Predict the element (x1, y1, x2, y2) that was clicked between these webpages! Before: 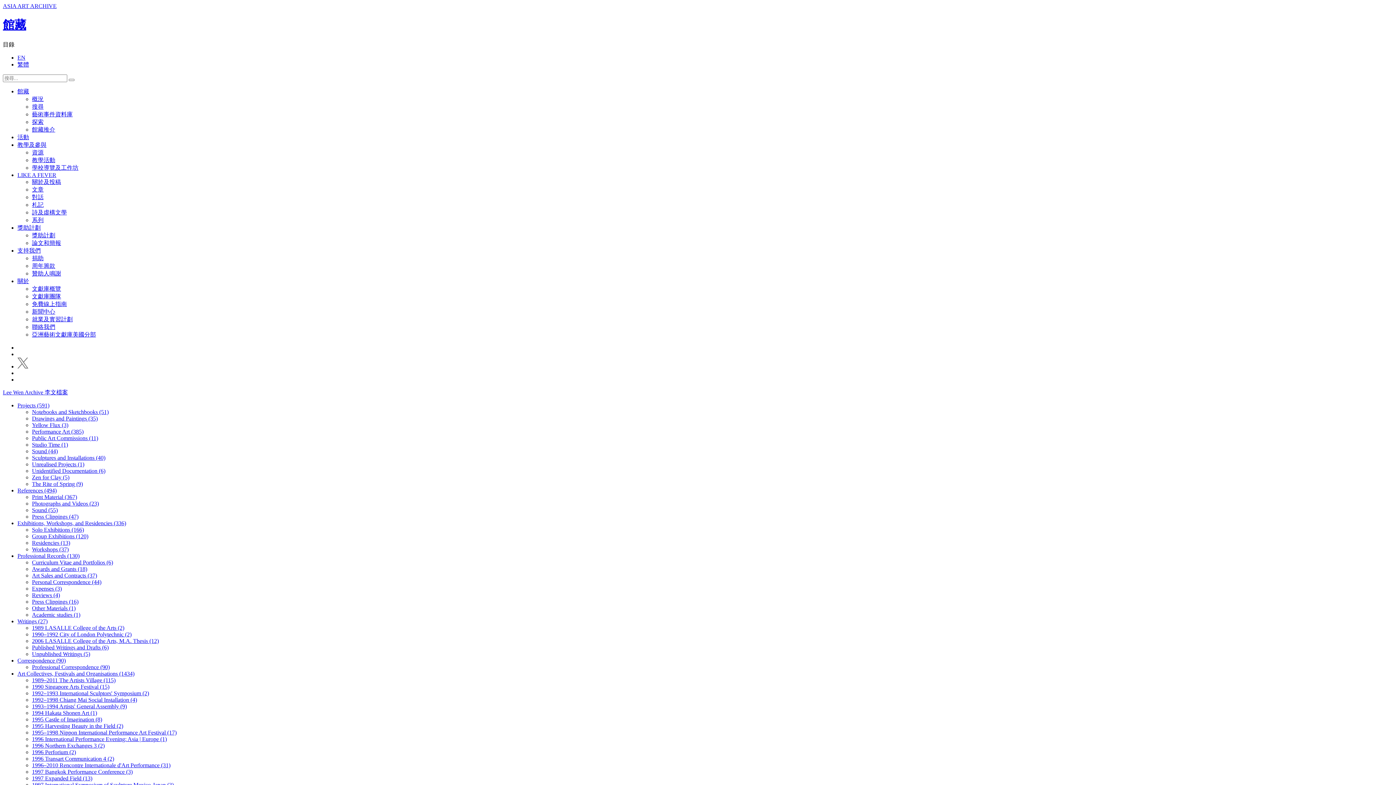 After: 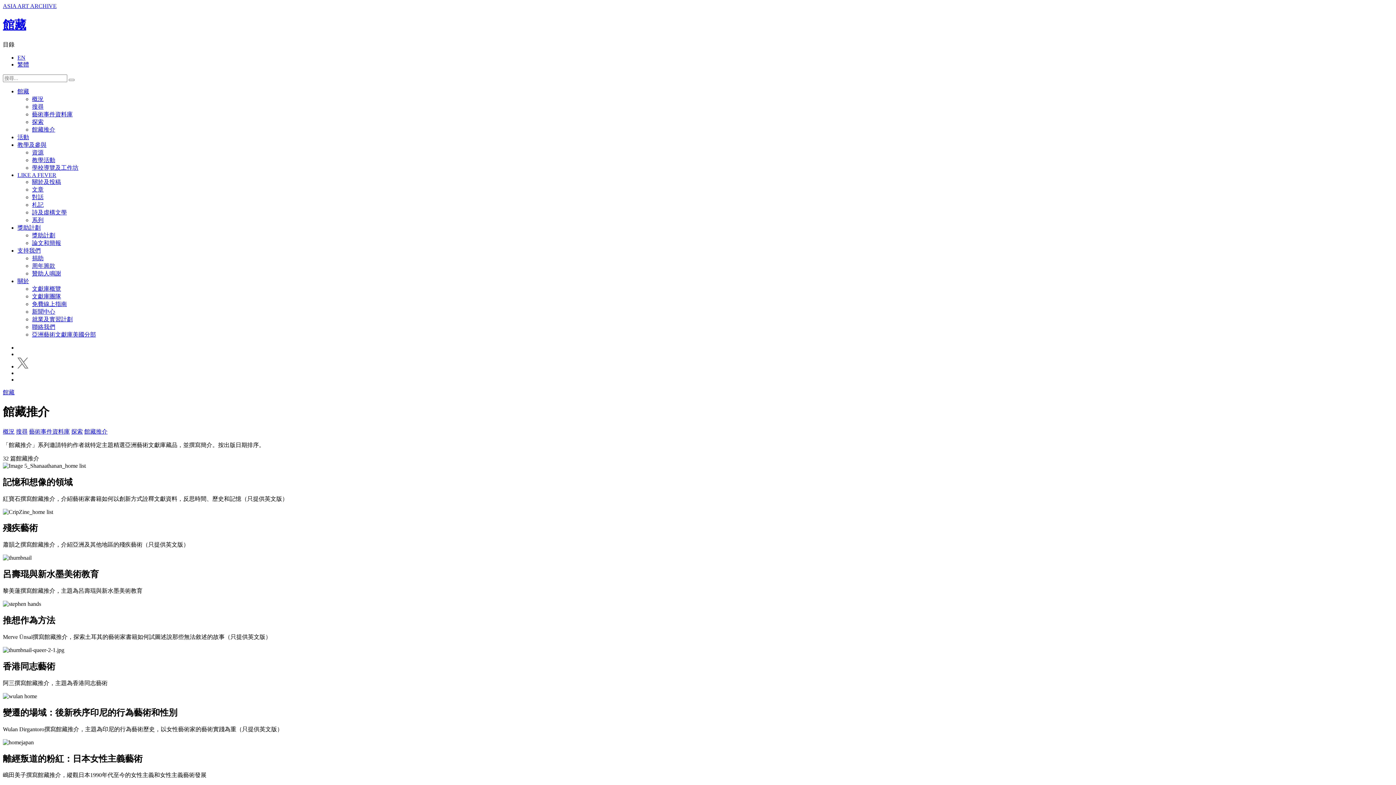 Action: bbox: (32, 126, 55, 132) label: 館藏推介